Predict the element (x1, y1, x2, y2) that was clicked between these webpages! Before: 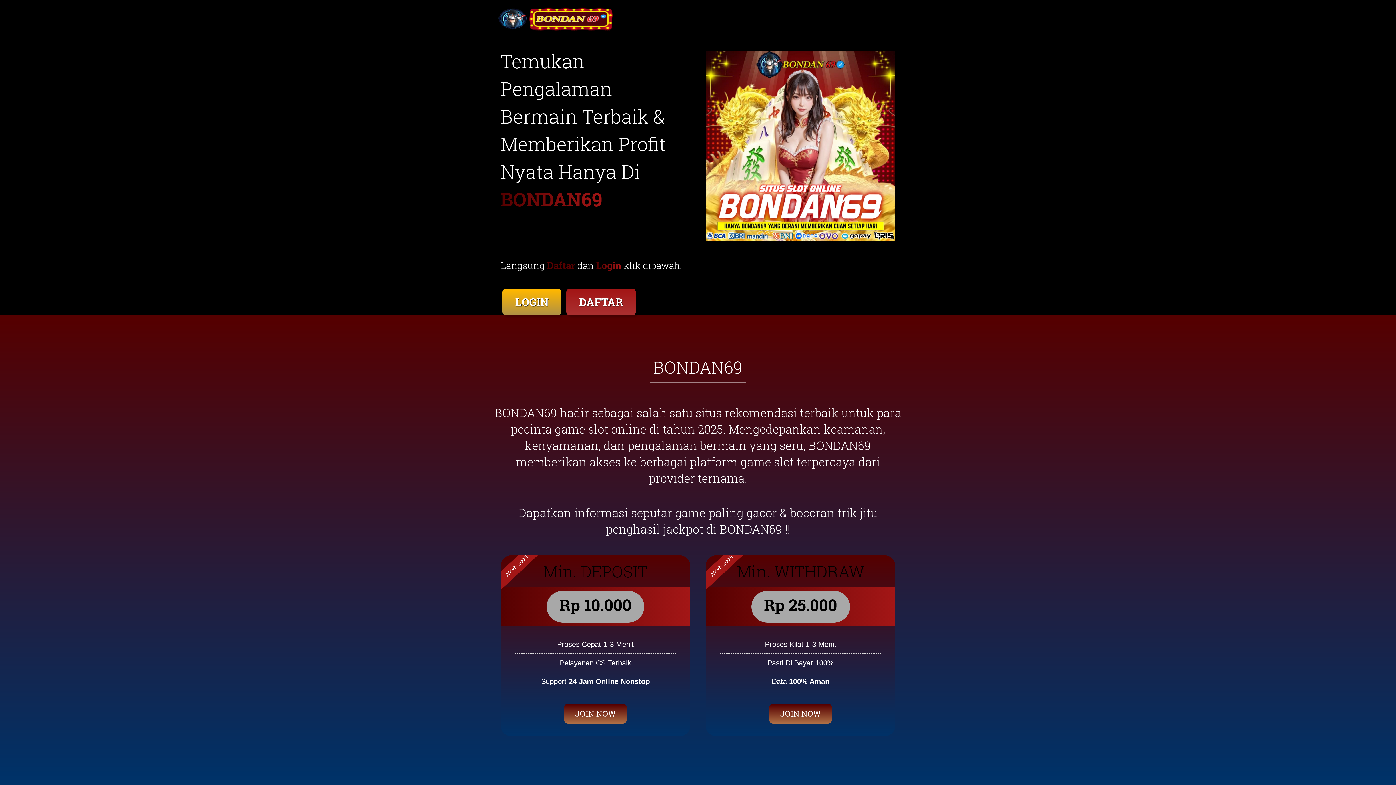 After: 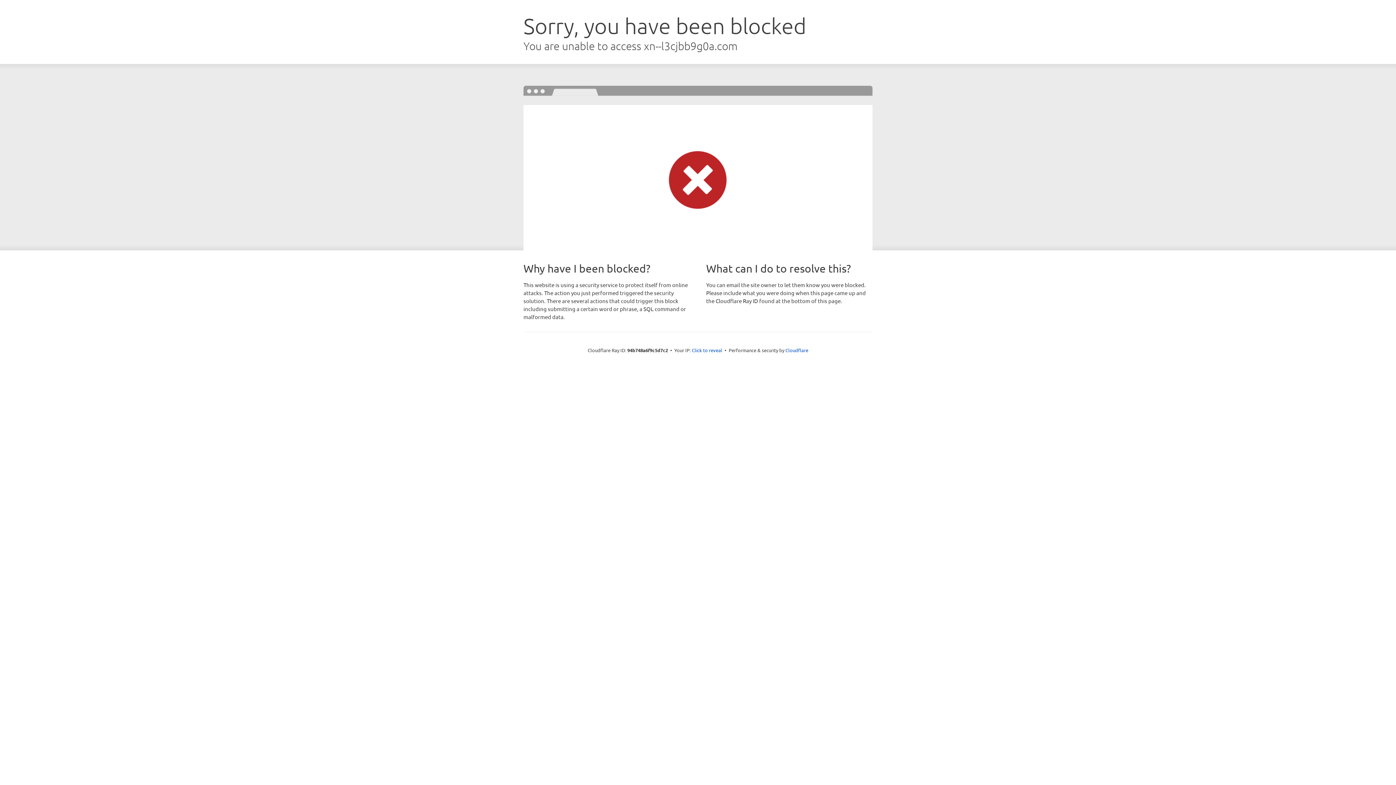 Action: label: LOGIN  bbox: (500, 291, 564, 297)